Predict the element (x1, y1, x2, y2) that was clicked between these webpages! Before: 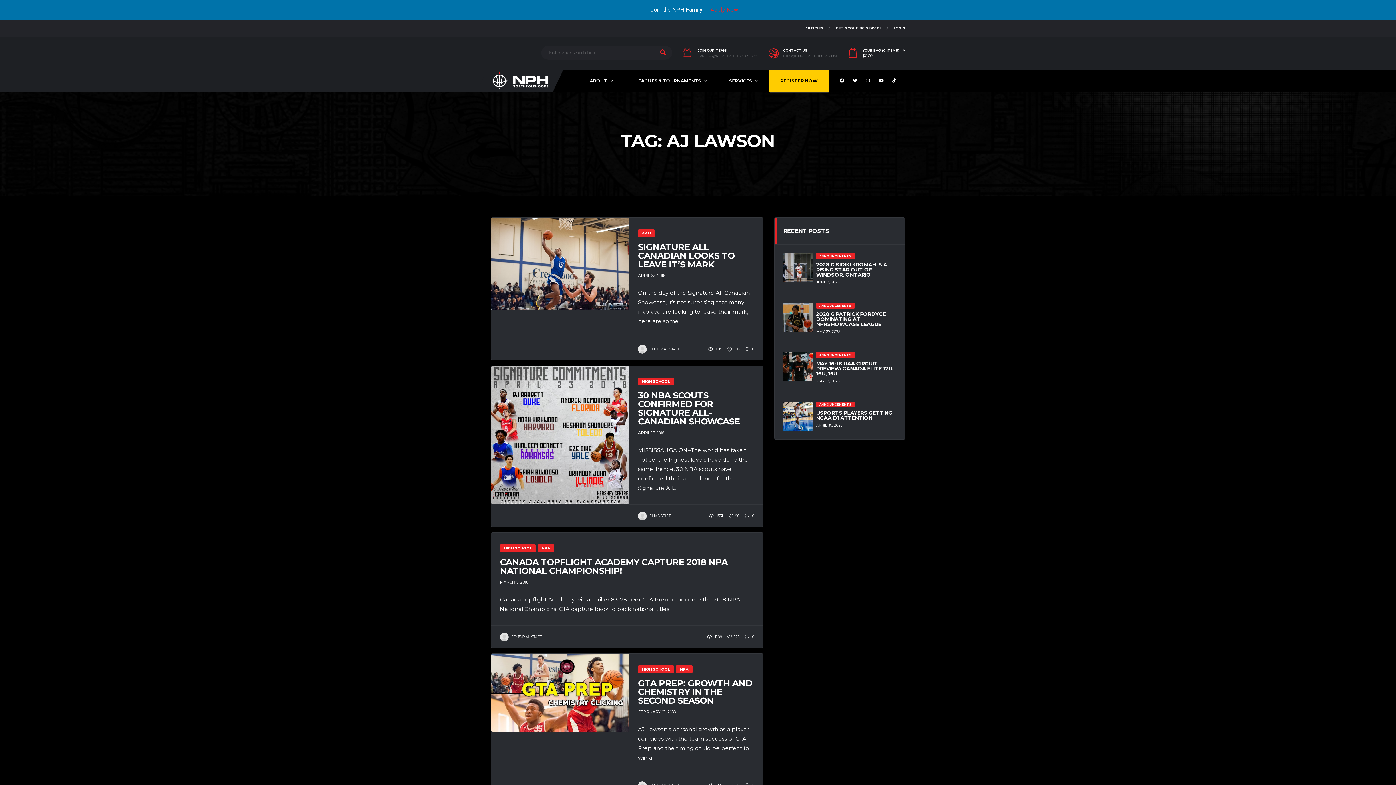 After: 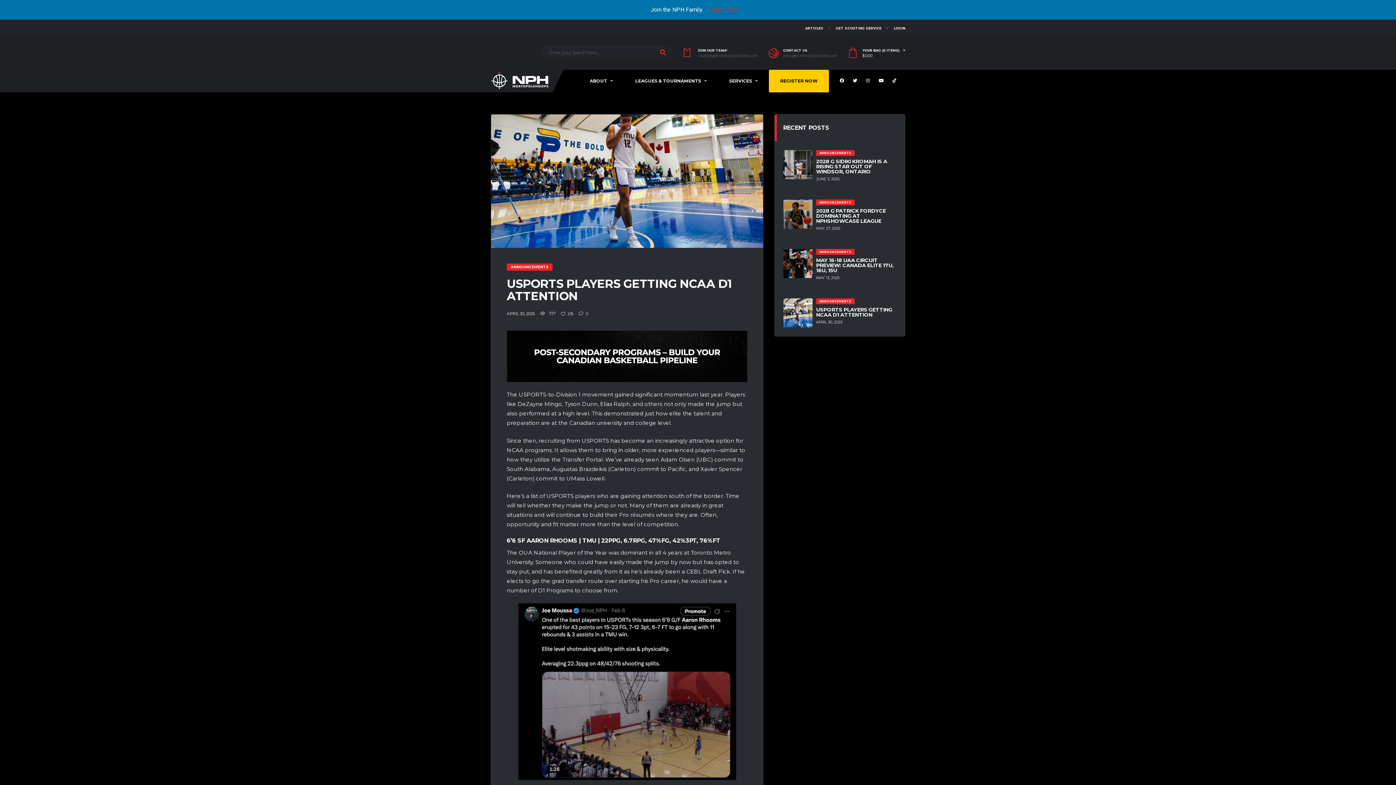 Action: bbox: (816, 409, 892, 421) label: USPORTS PLAYERS GETTING NCAA D1 ATTENTION